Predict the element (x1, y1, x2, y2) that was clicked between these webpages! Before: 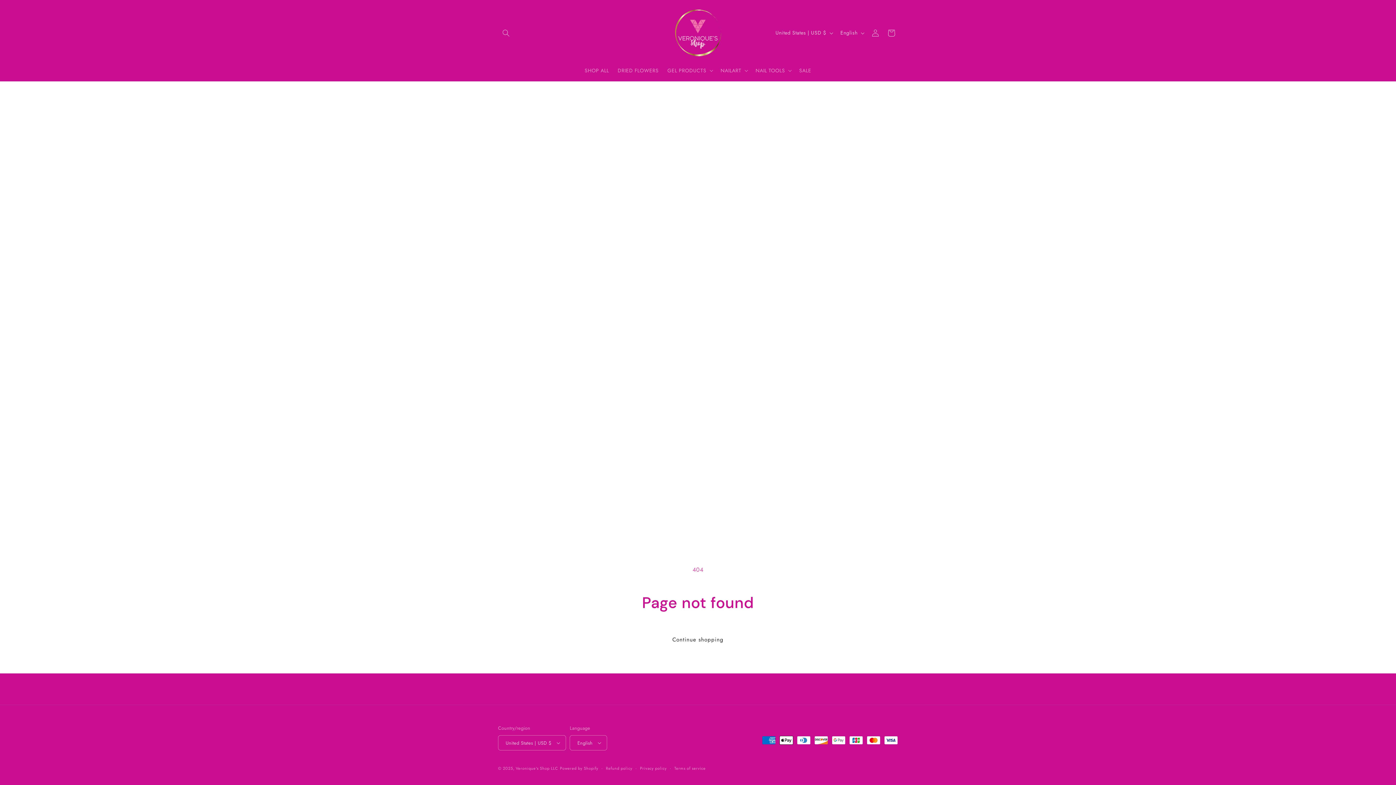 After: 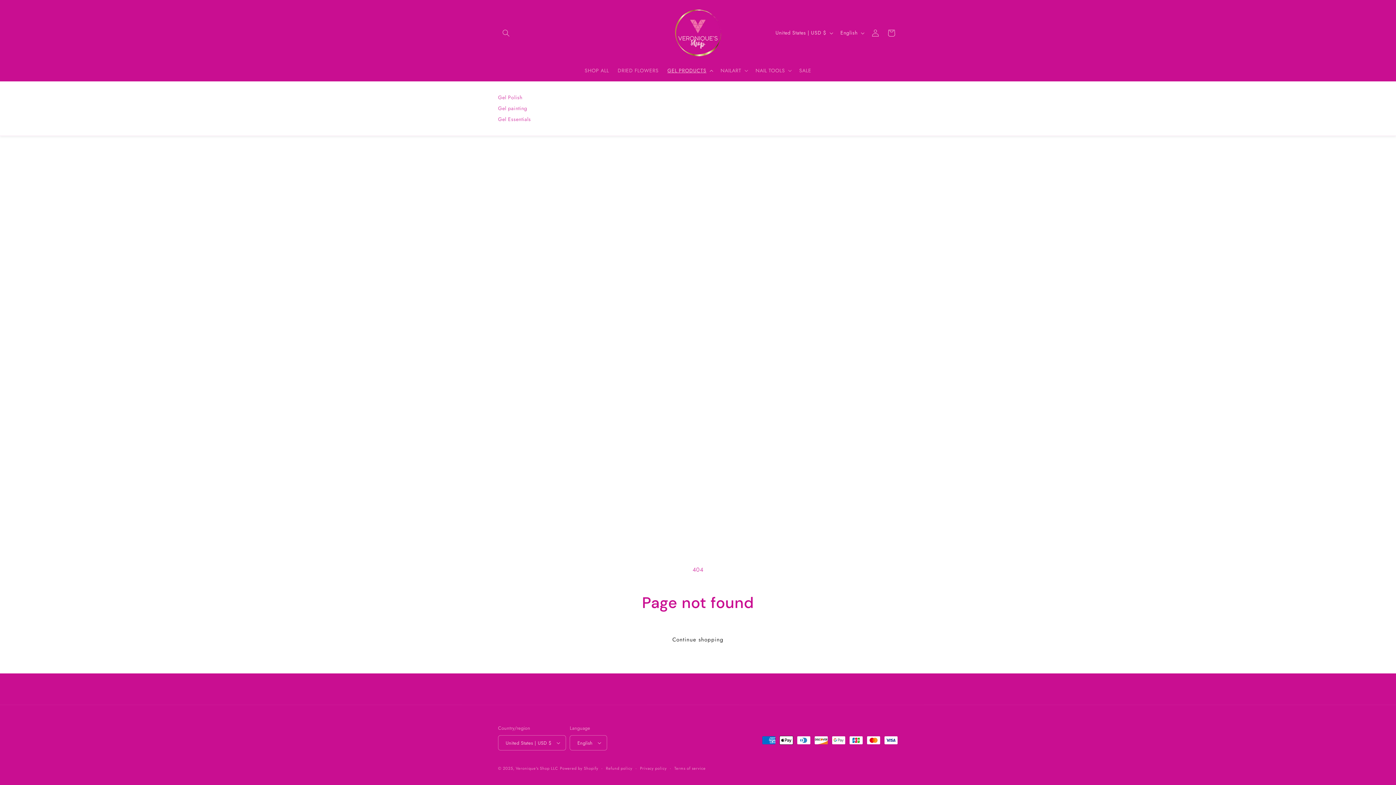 Action: label: GEL PRODUCTS bbox: (663, 62, 716, 78)